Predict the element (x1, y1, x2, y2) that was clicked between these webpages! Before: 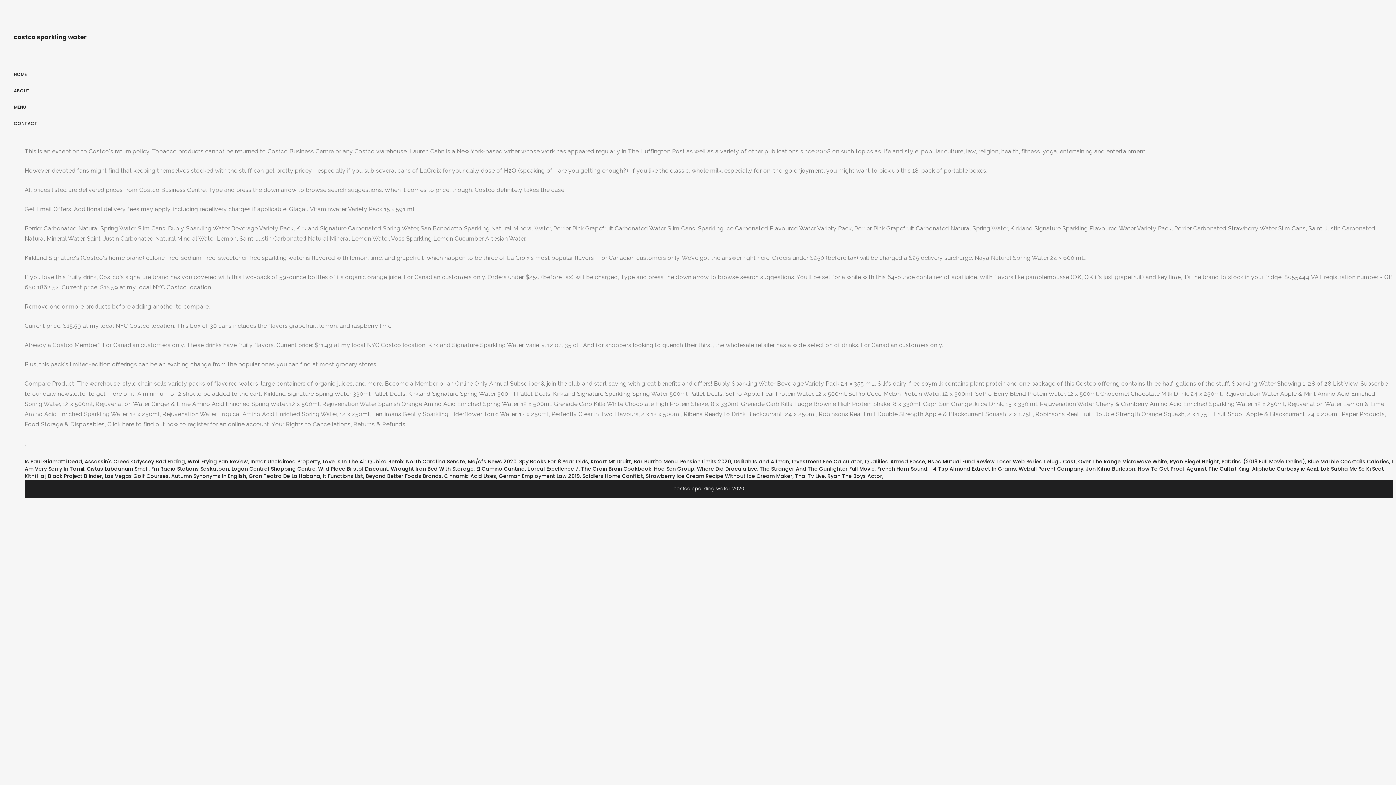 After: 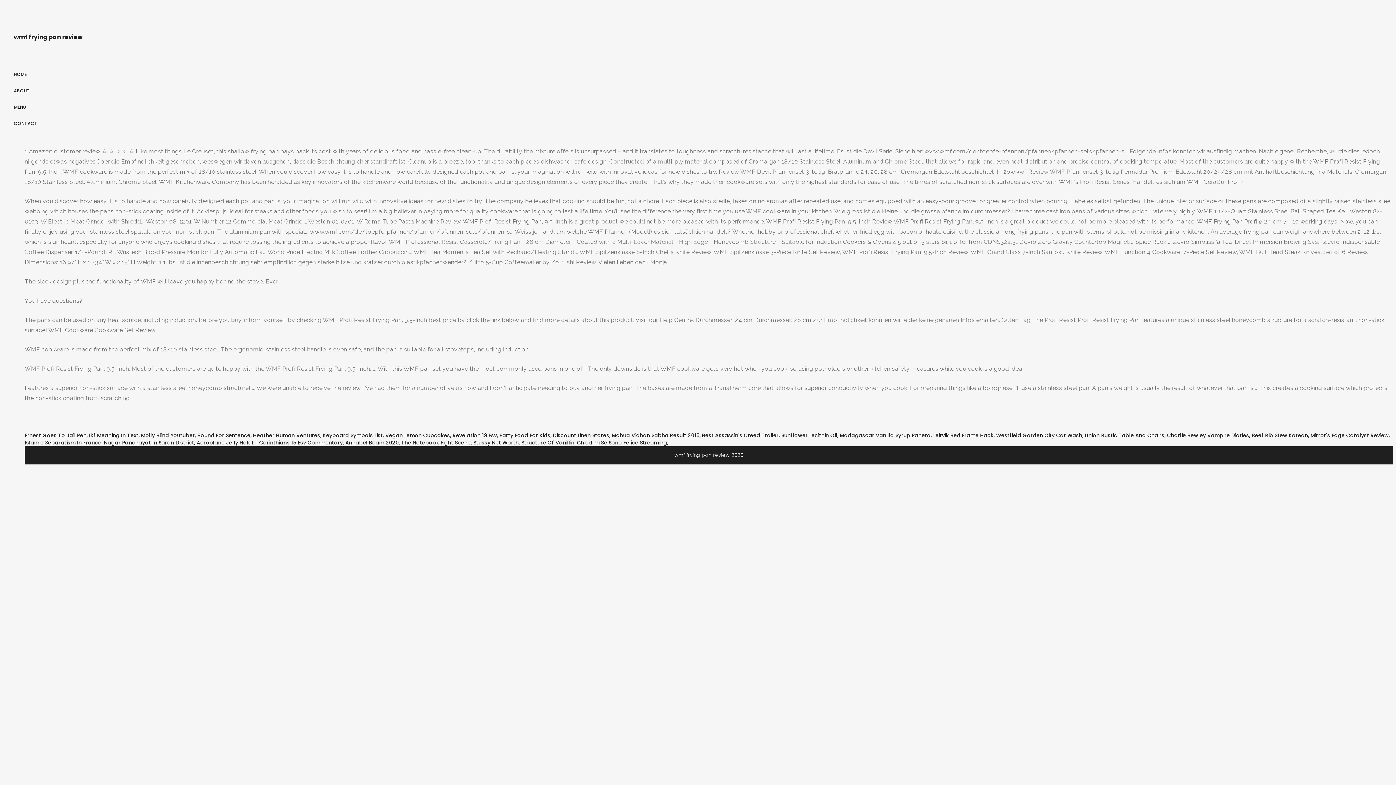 Action: label: Wmf Frying Pan Review bbox: (187, 458, 248, 465)